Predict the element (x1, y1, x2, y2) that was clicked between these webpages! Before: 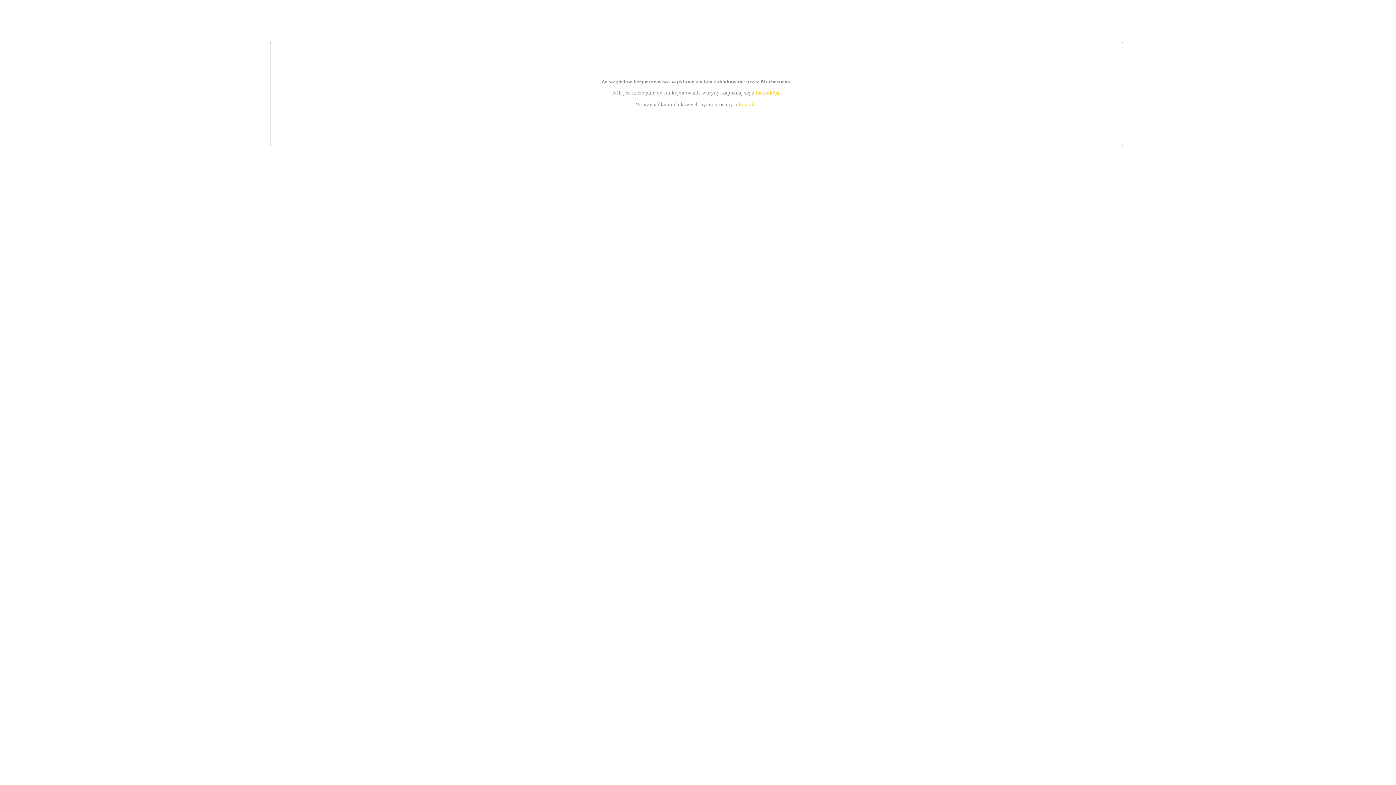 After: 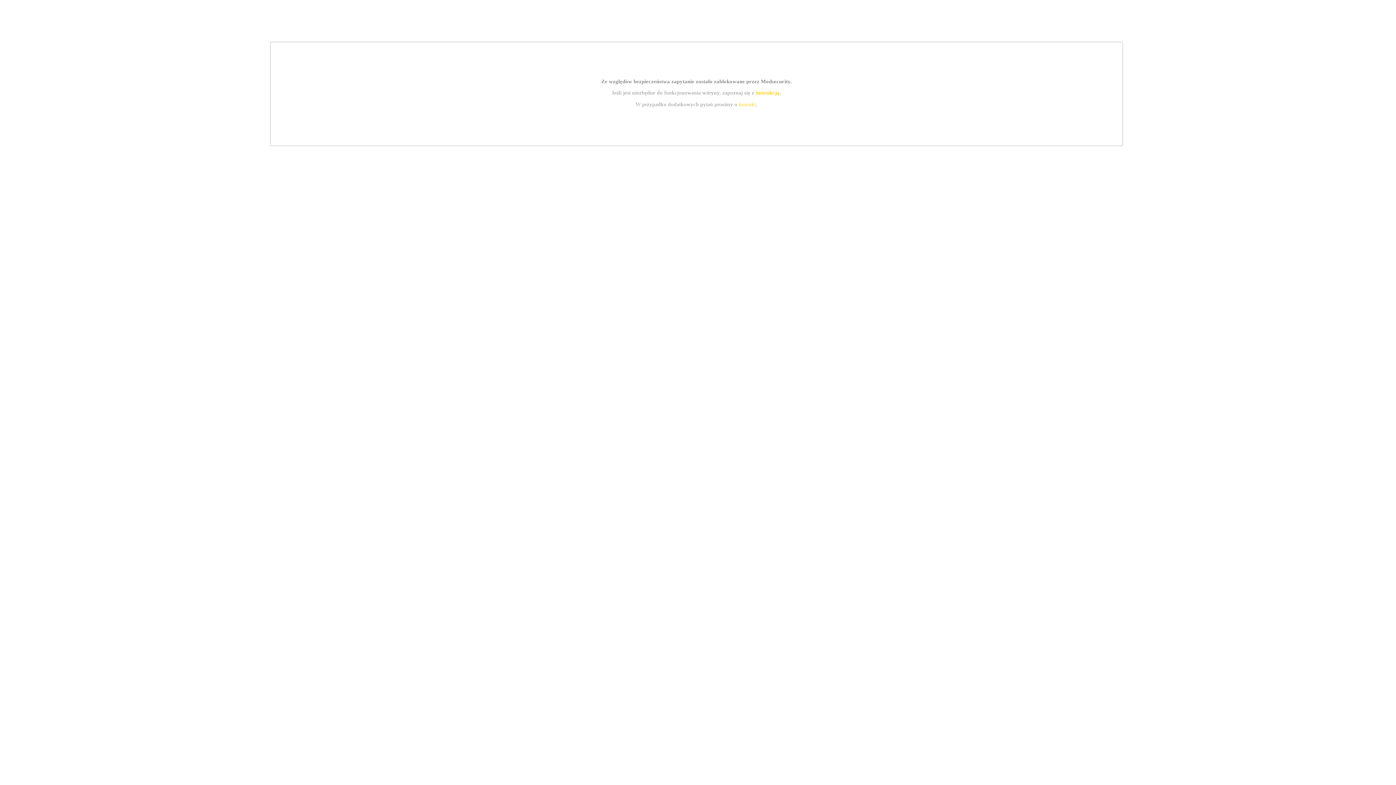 Action: bbox: (739, 101, 756, 107) label: kontakt